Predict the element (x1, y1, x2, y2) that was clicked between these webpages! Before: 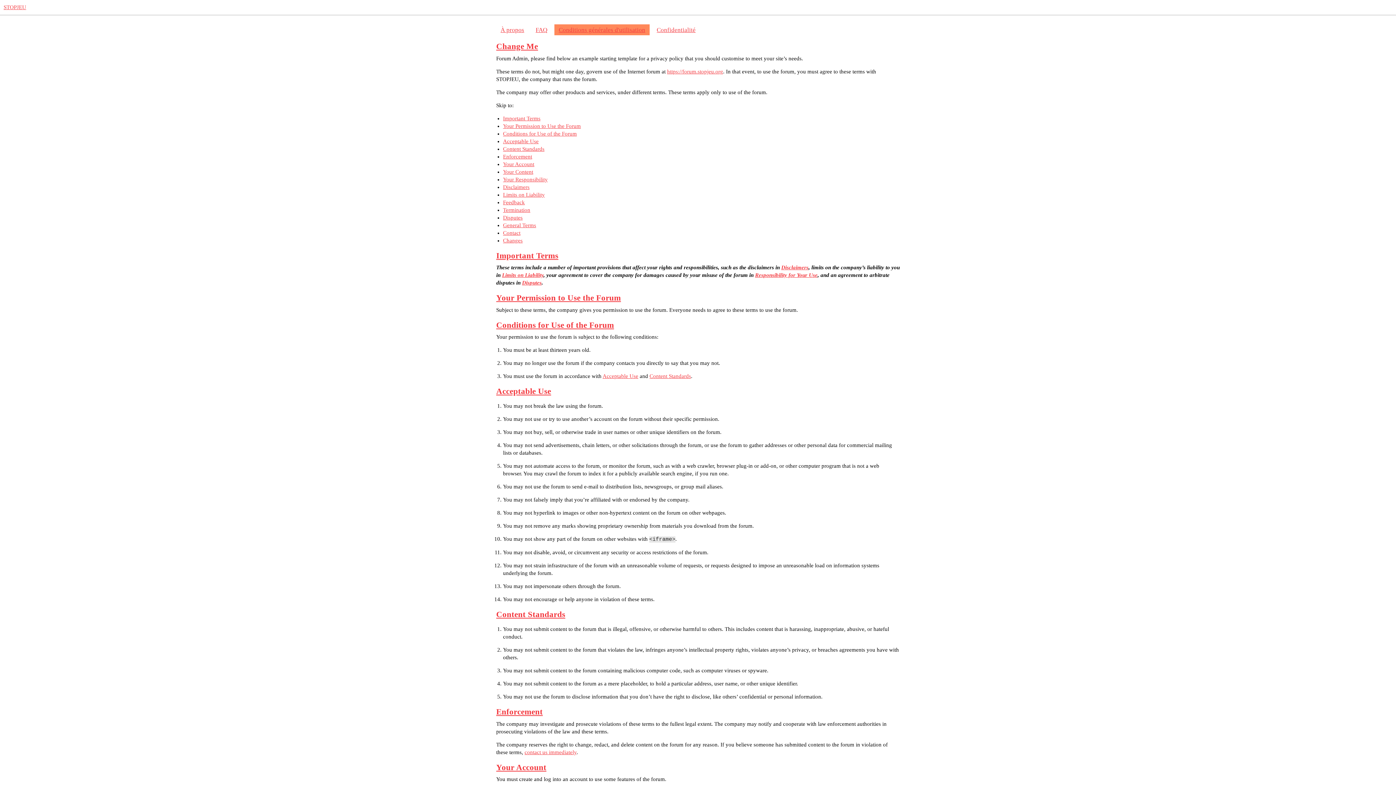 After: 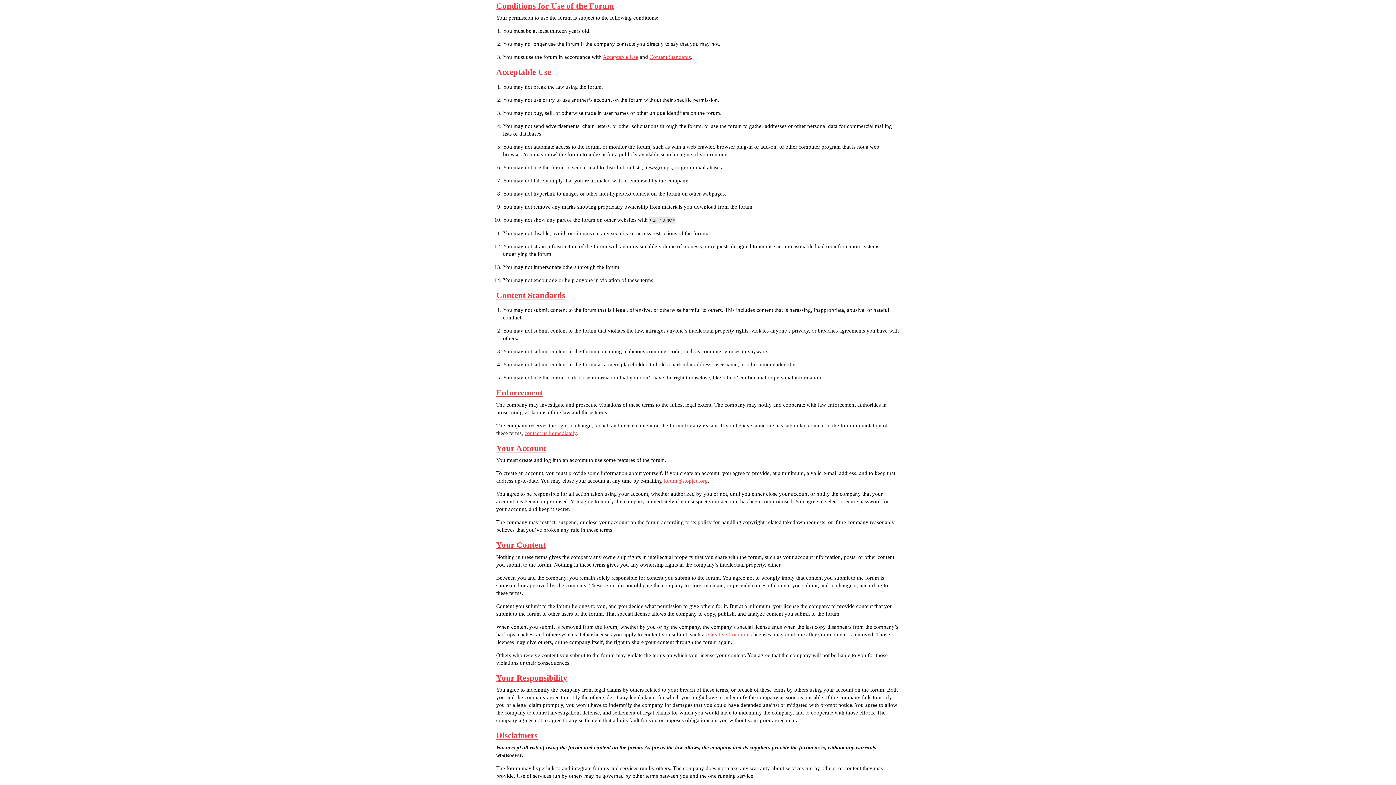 Action: bbox: (496, 320, 614, 329) label: Conditions for Use of the Forum